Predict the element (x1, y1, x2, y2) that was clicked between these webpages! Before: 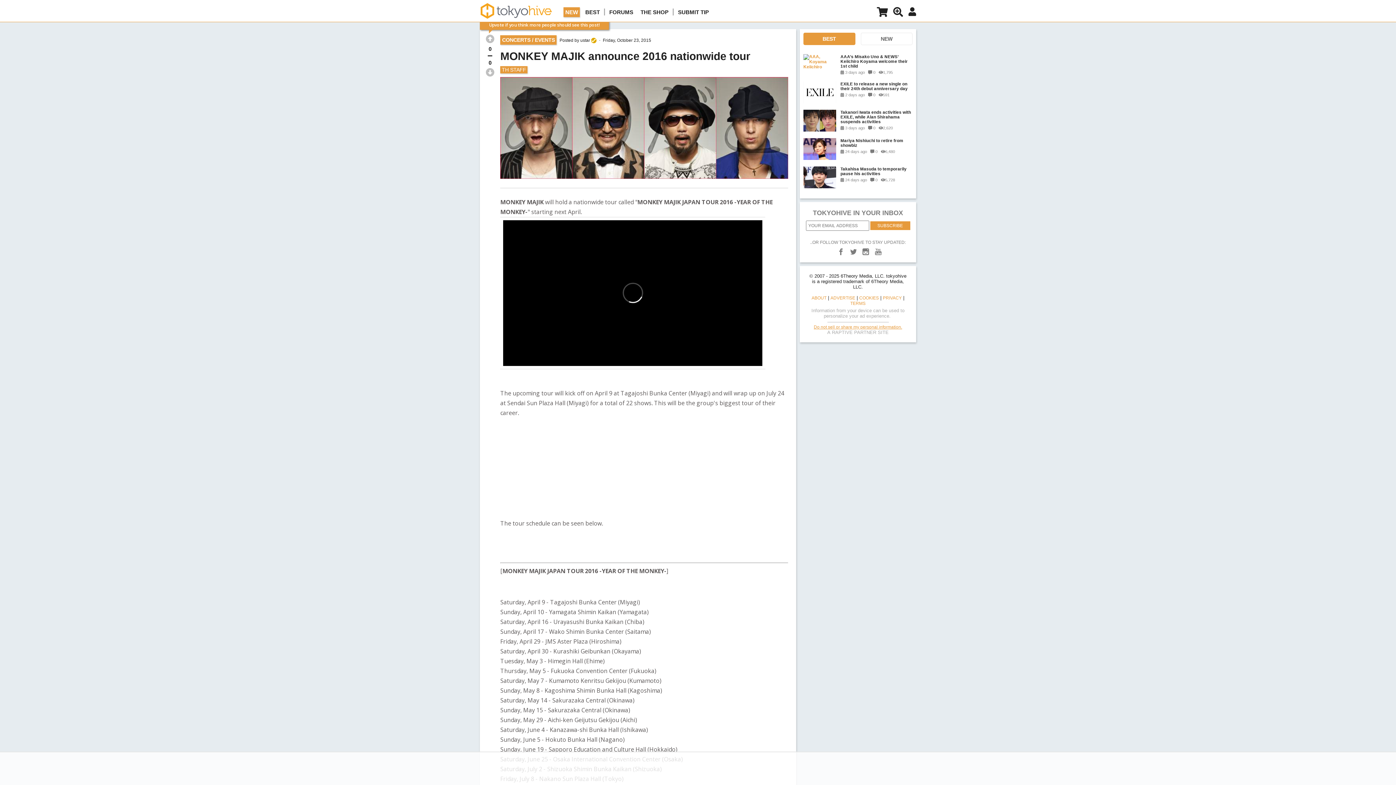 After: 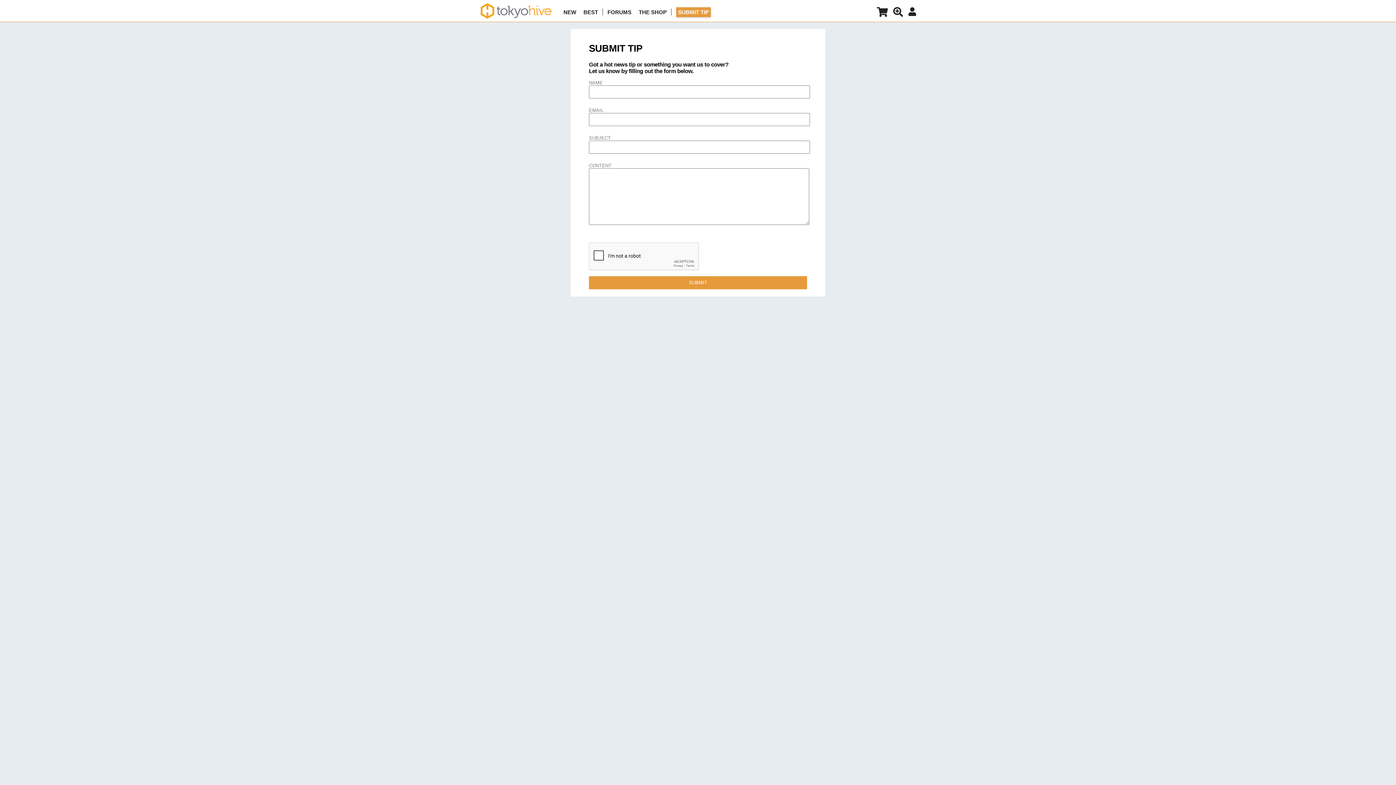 Action: bbox: (678, 9, 709, 15) label: SUBMIT TIP